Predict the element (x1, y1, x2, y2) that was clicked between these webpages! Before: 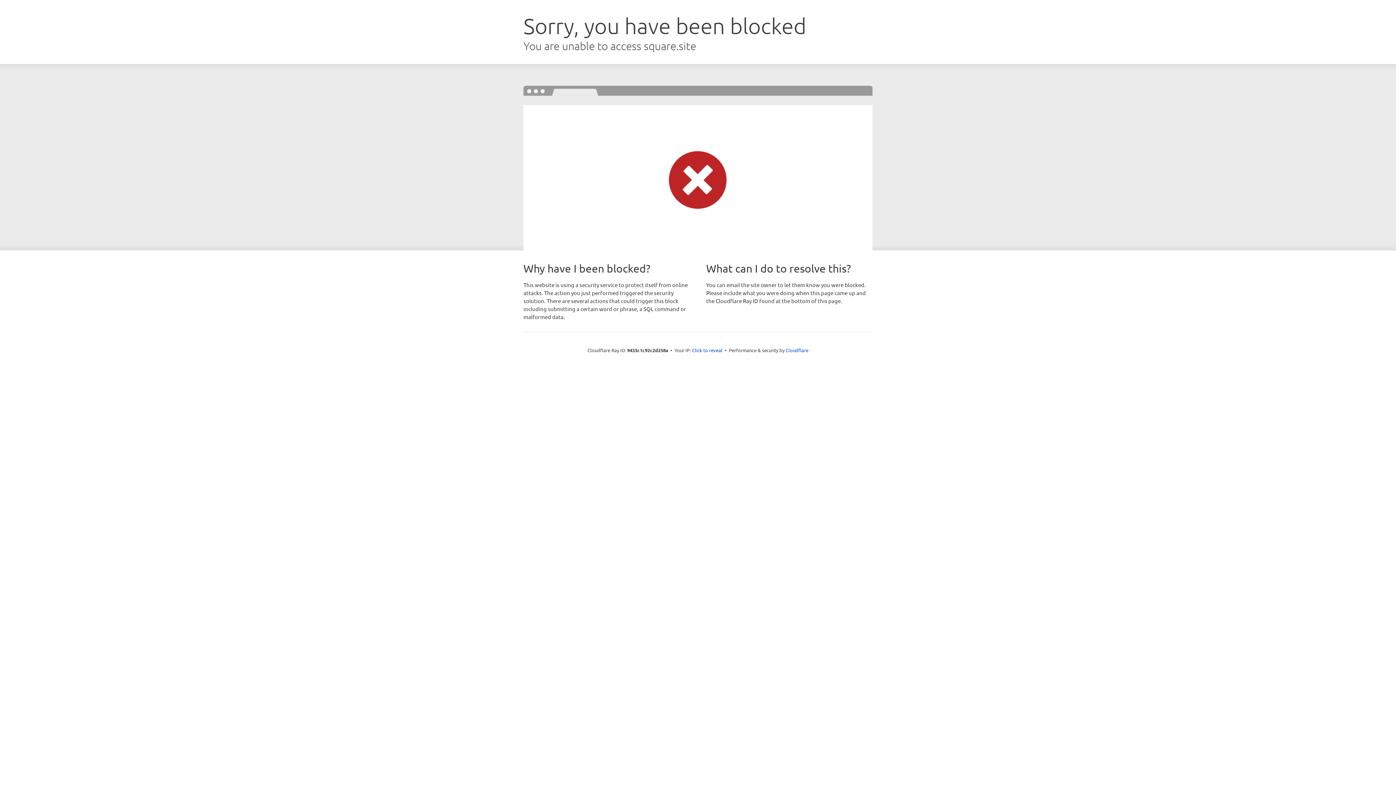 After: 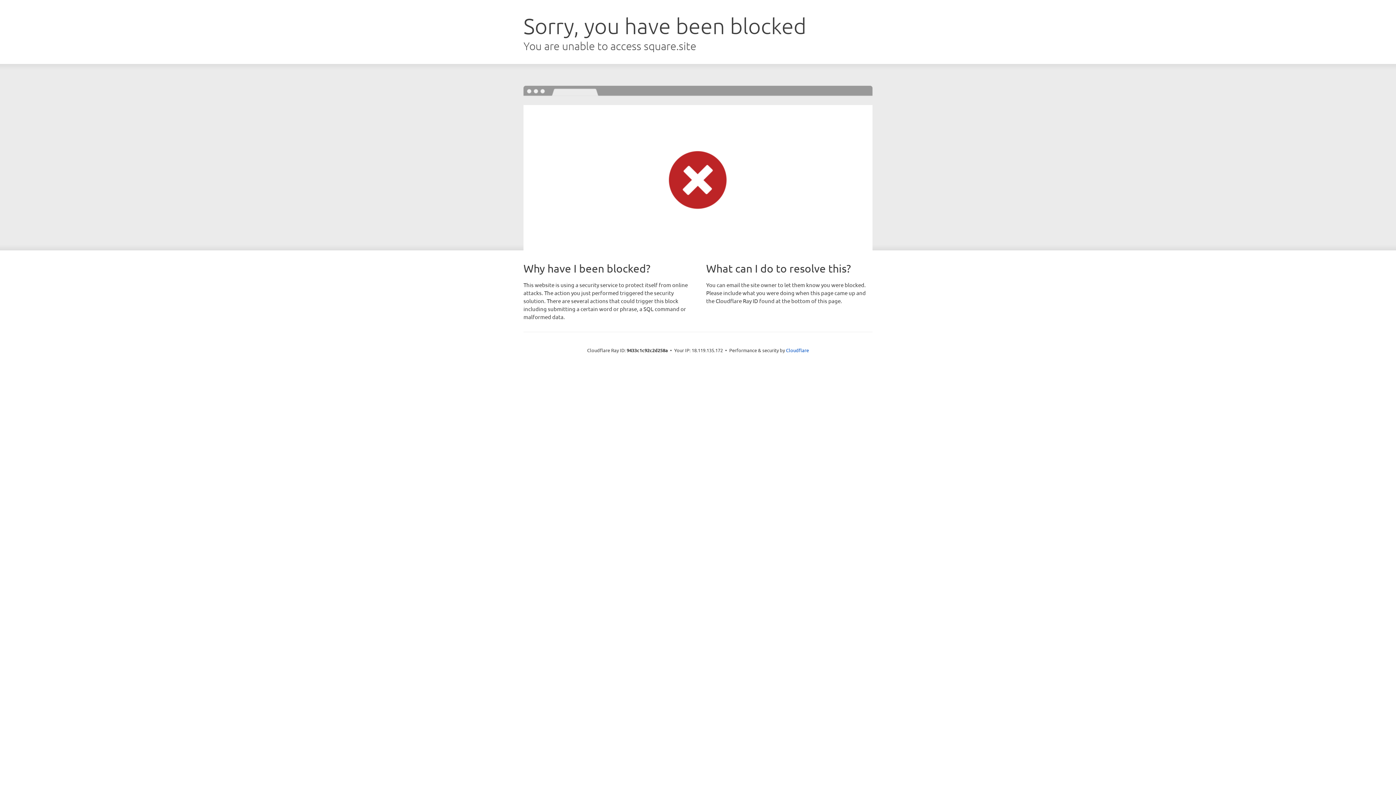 Action: bbox: (692, 346, 722, 353) label: Click to reveal